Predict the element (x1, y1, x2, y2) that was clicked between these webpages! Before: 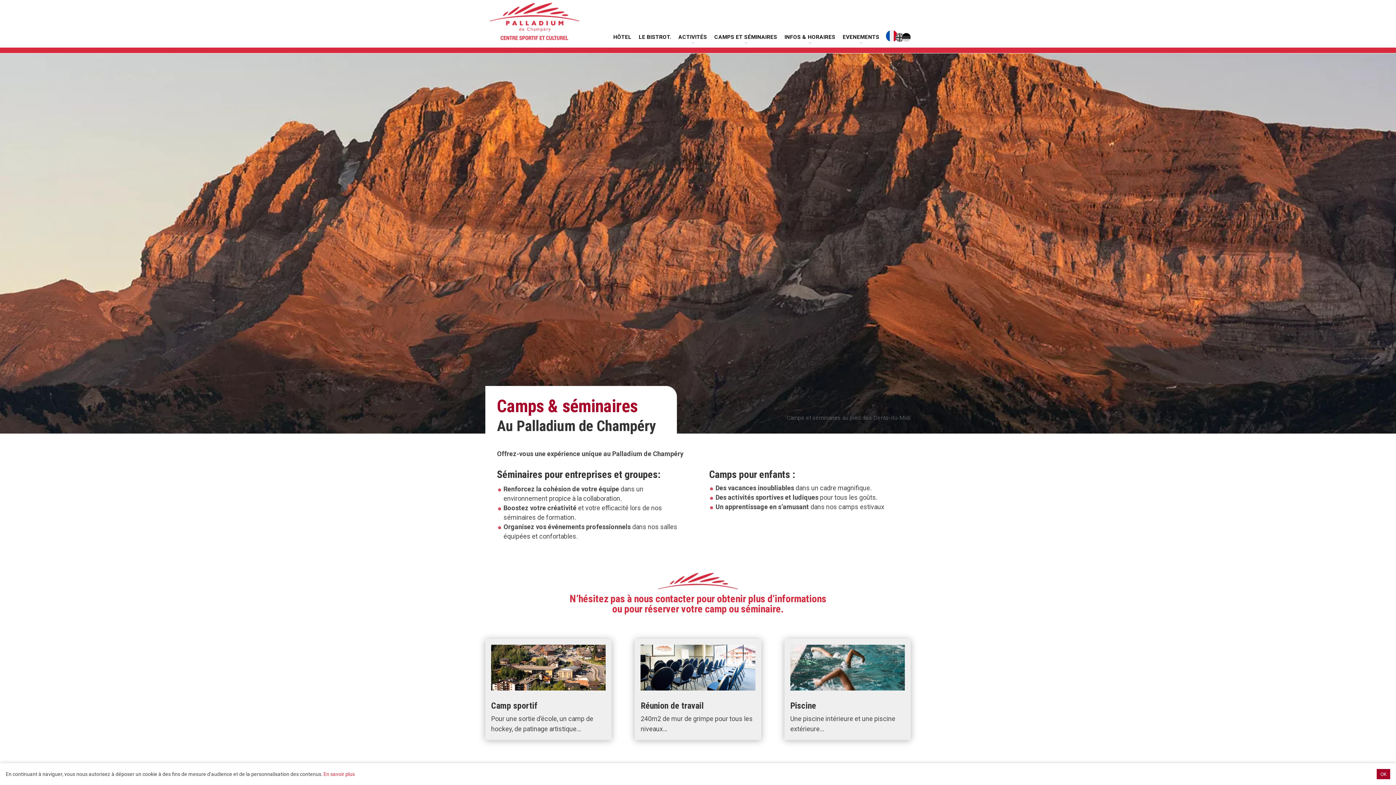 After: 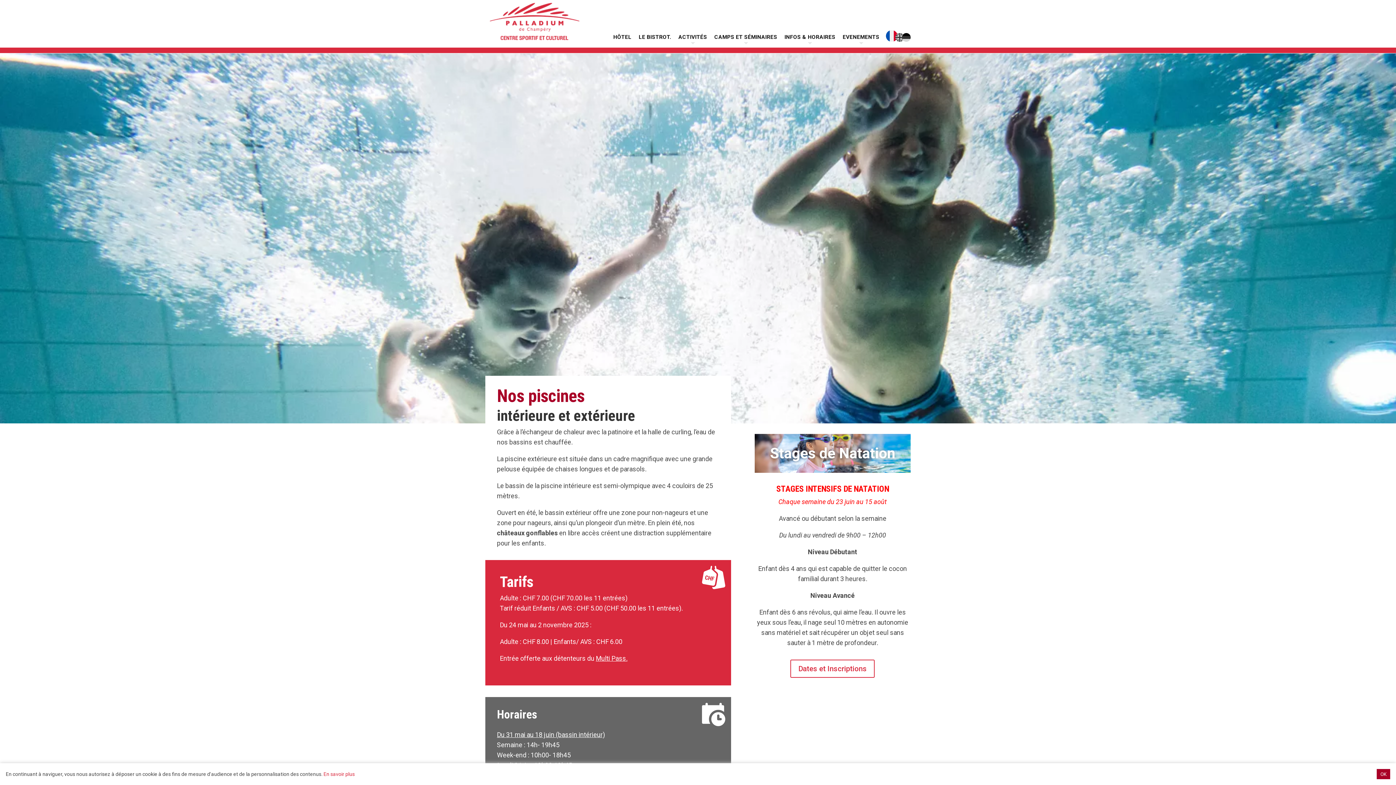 Action: bbox: (640, 645, 755, 690)